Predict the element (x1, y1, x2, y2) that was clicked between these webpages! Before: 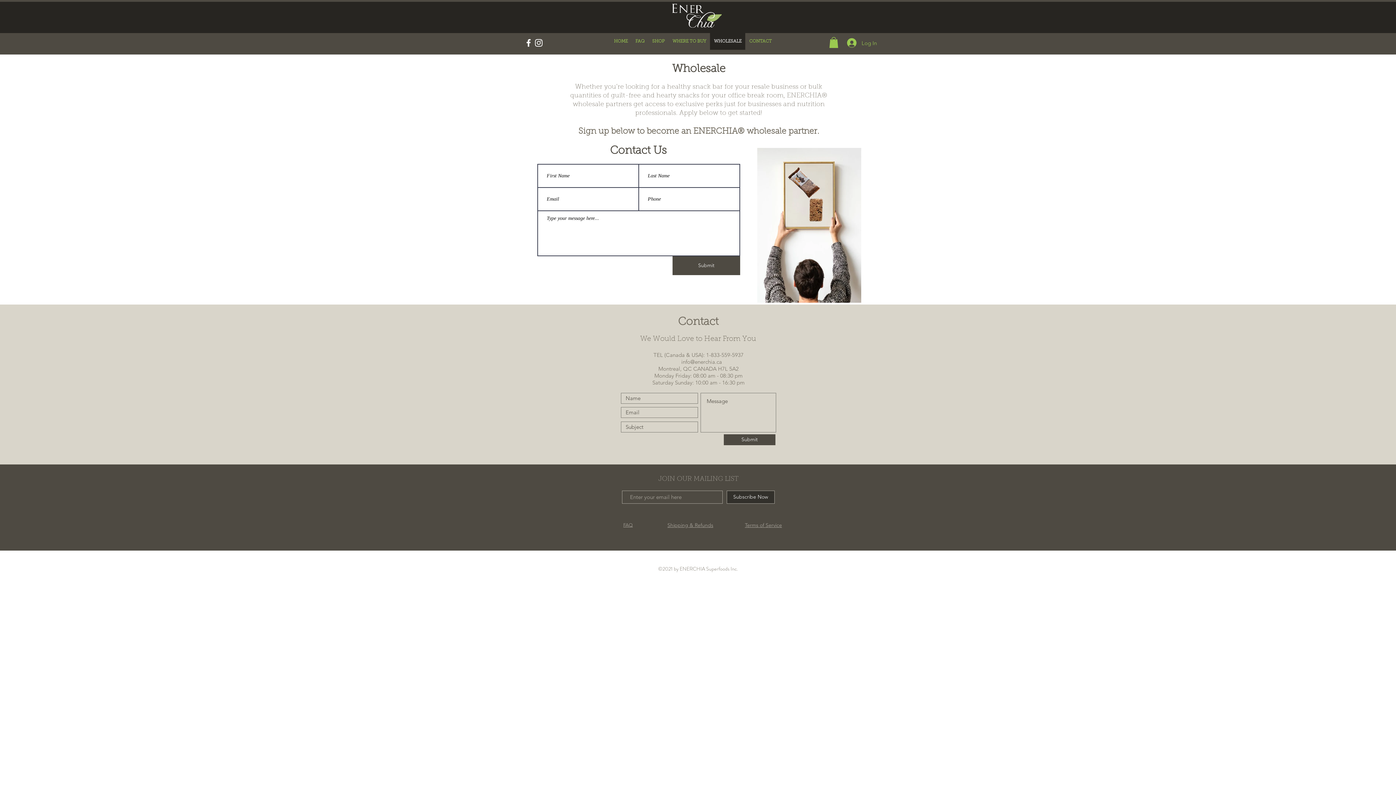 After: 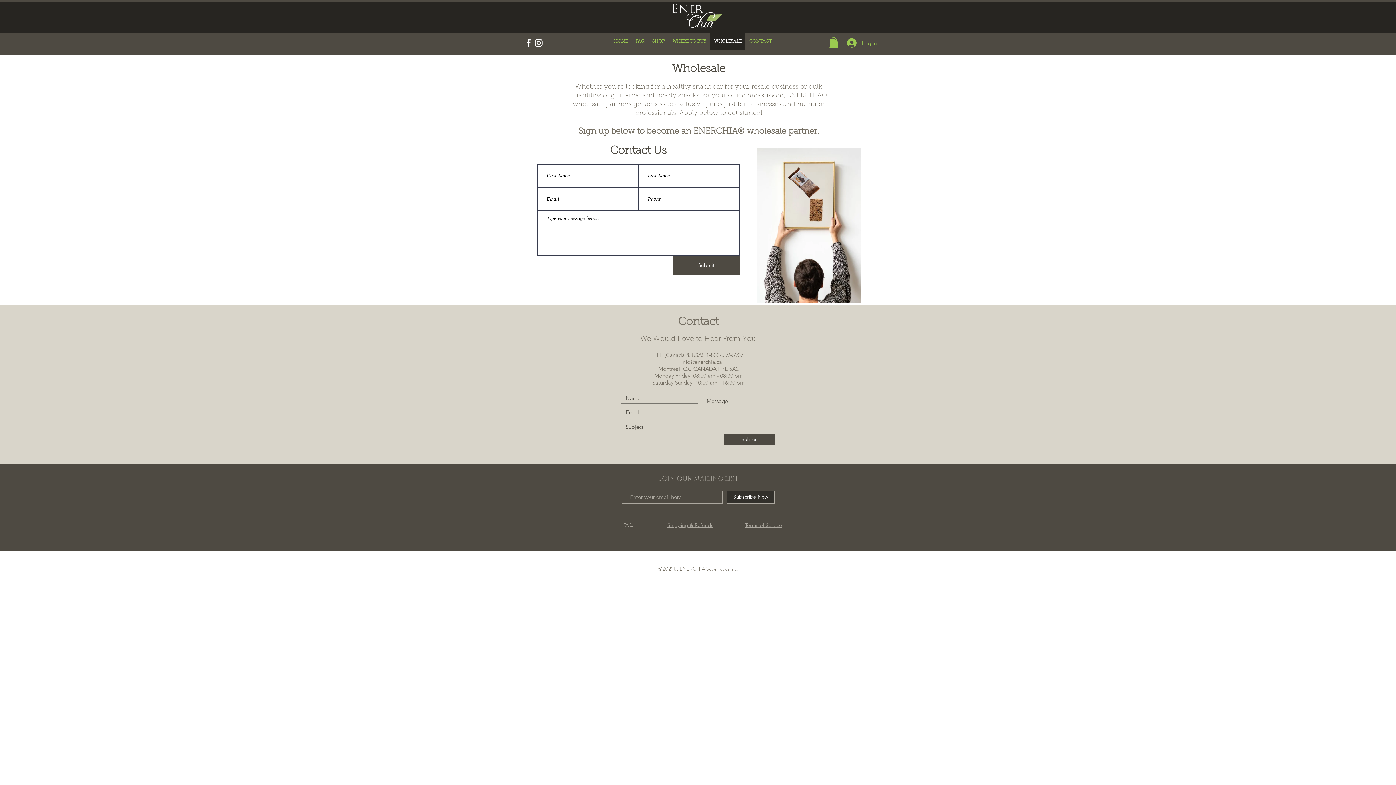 Action: bbox: (523, 37, 533, 48) label: White Facebook Icon